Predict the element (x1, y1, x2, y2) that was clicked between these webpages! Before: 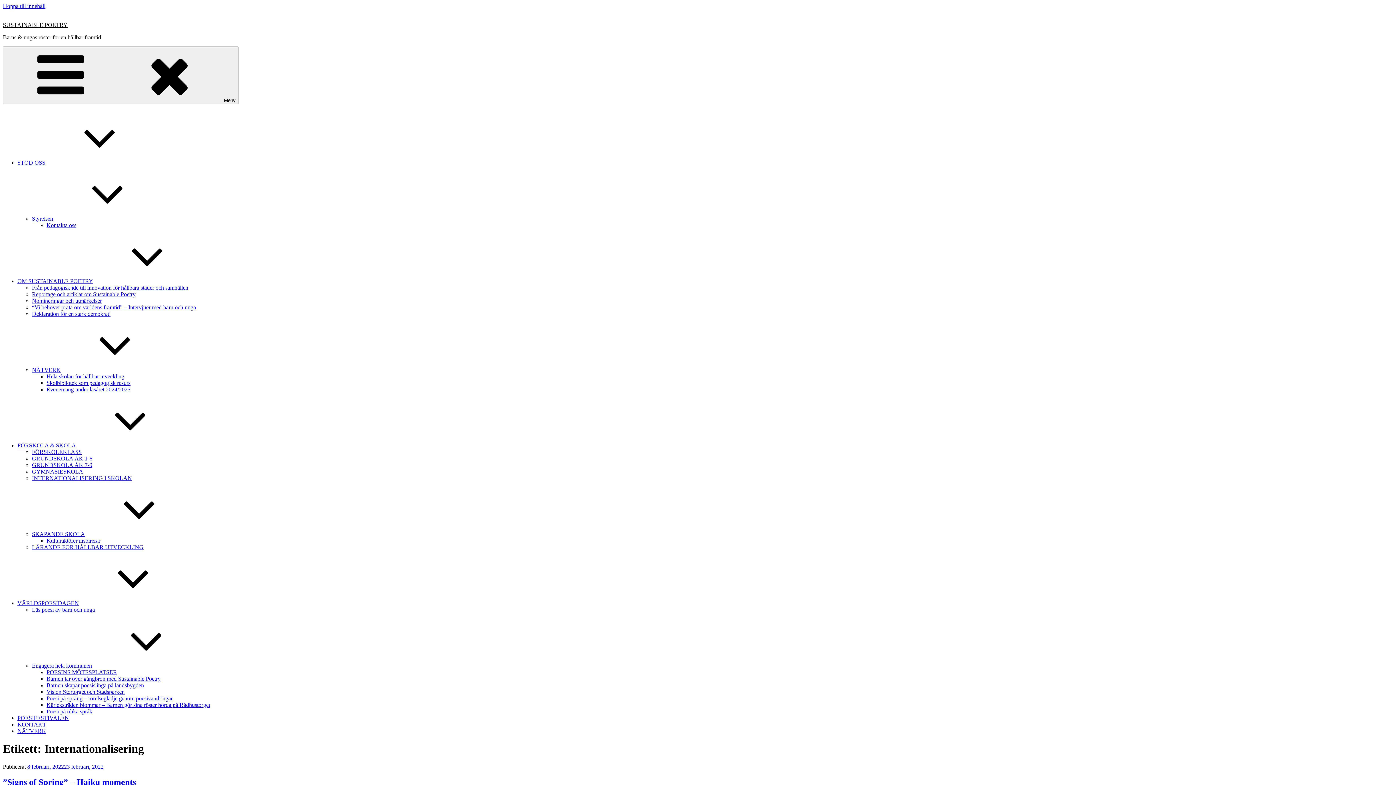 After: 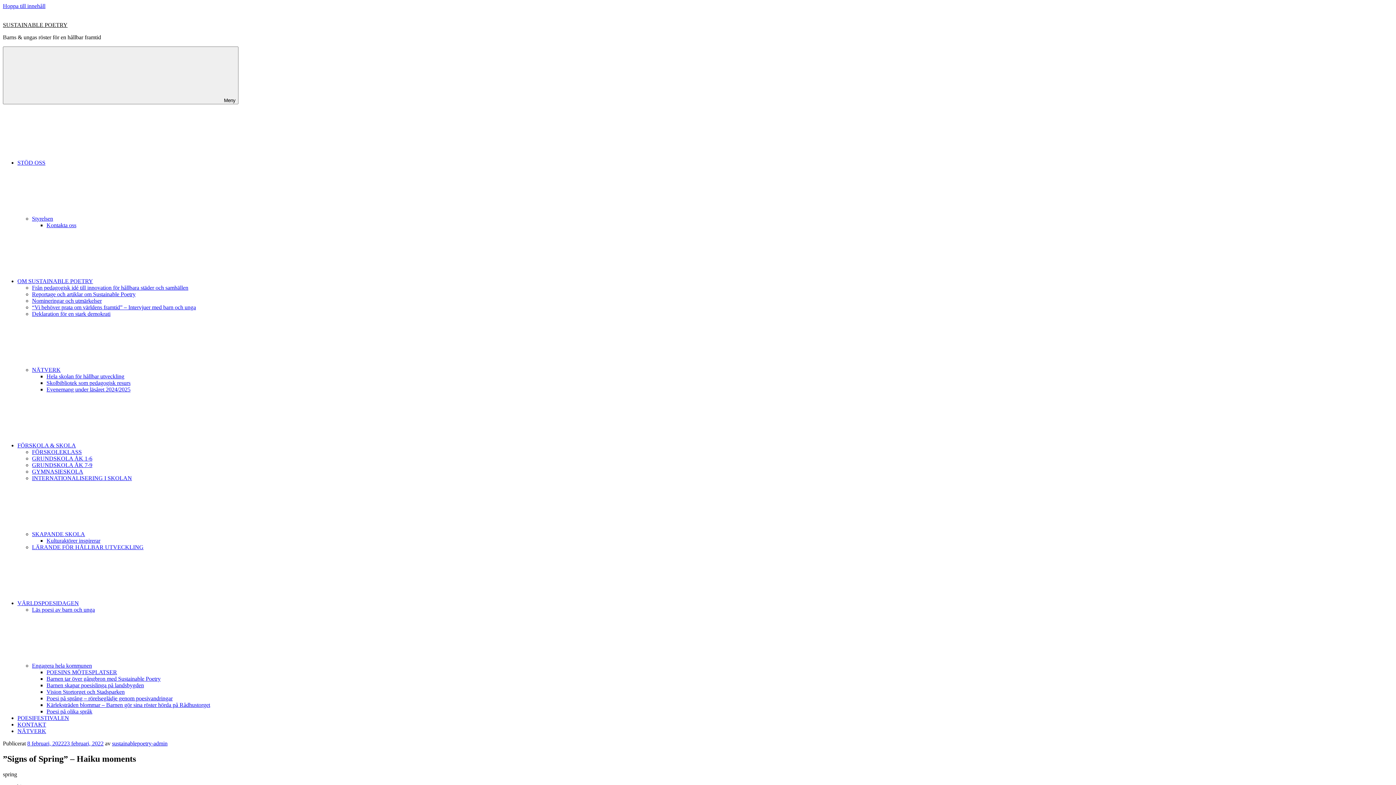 Action: label: 8 februari, 202223 februari, 2022 bbox: (27, 763, 103, 770)